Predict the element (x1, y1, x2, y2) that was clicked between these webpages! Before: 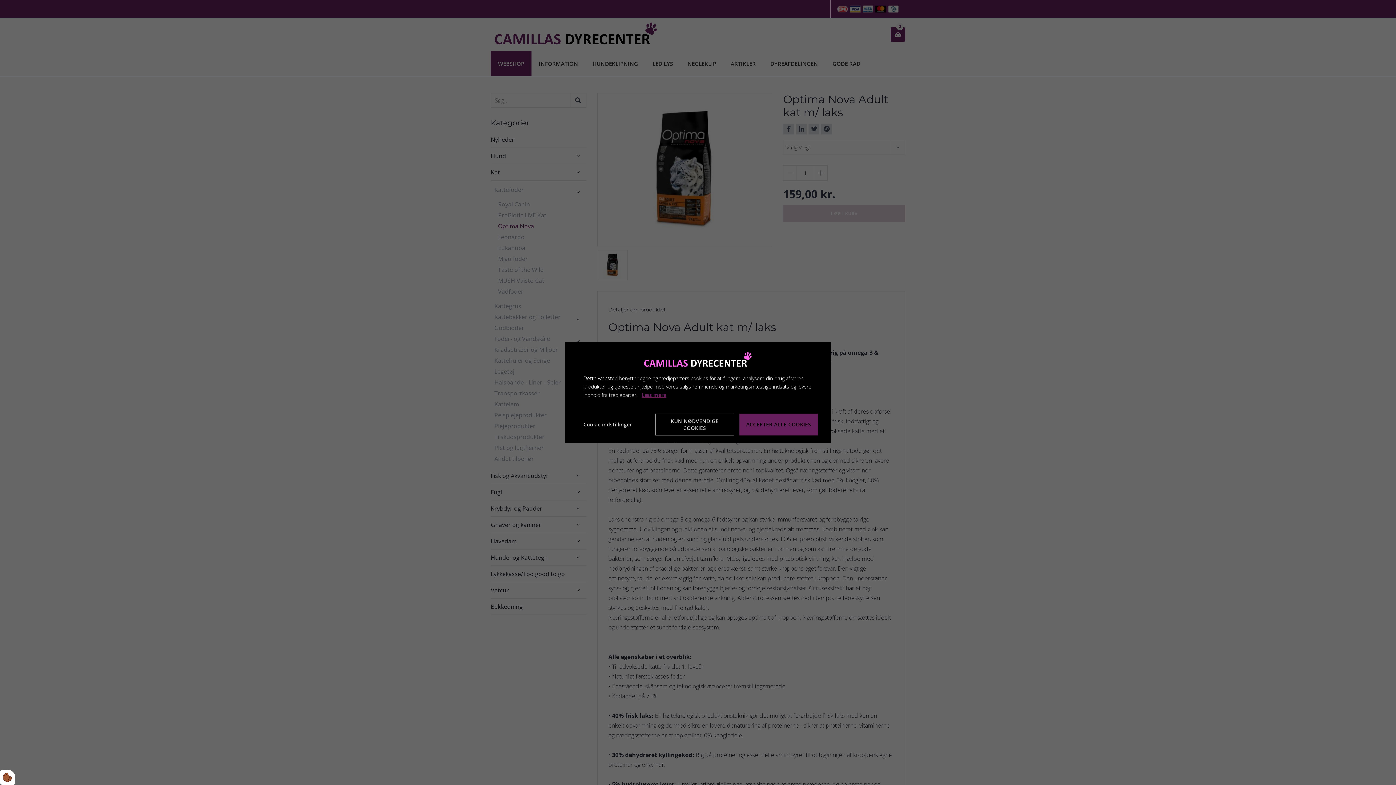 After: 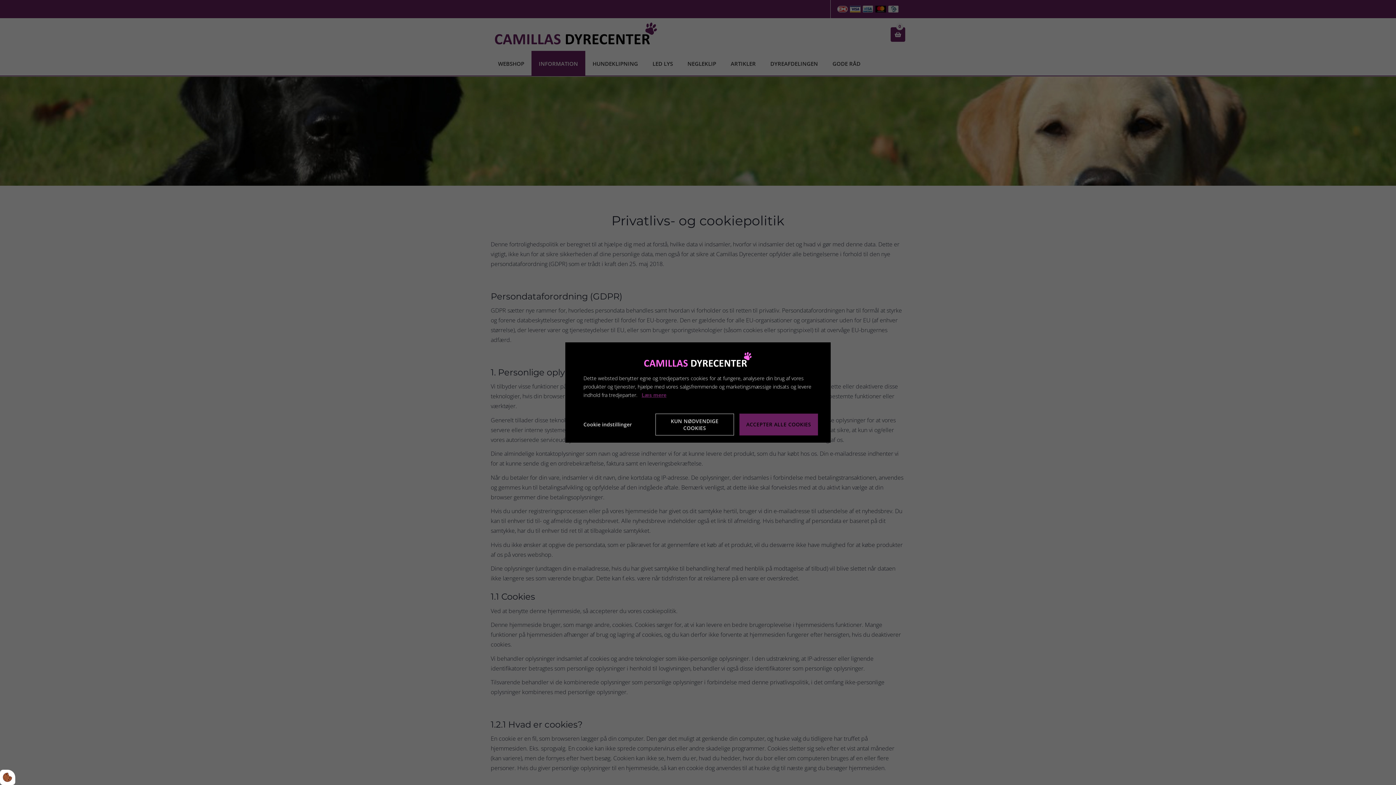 Action: bbox: (641, 390, 666, 399) label: Læs mere